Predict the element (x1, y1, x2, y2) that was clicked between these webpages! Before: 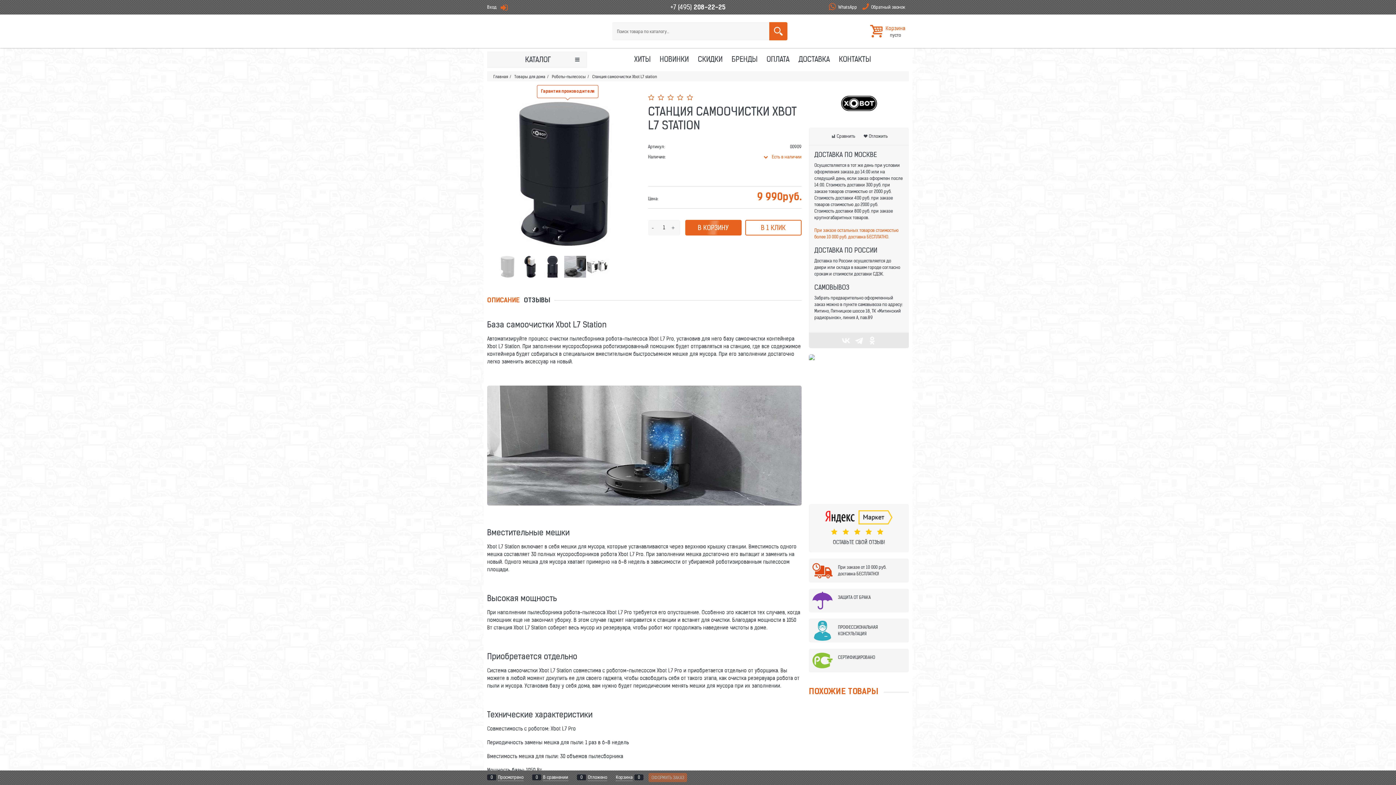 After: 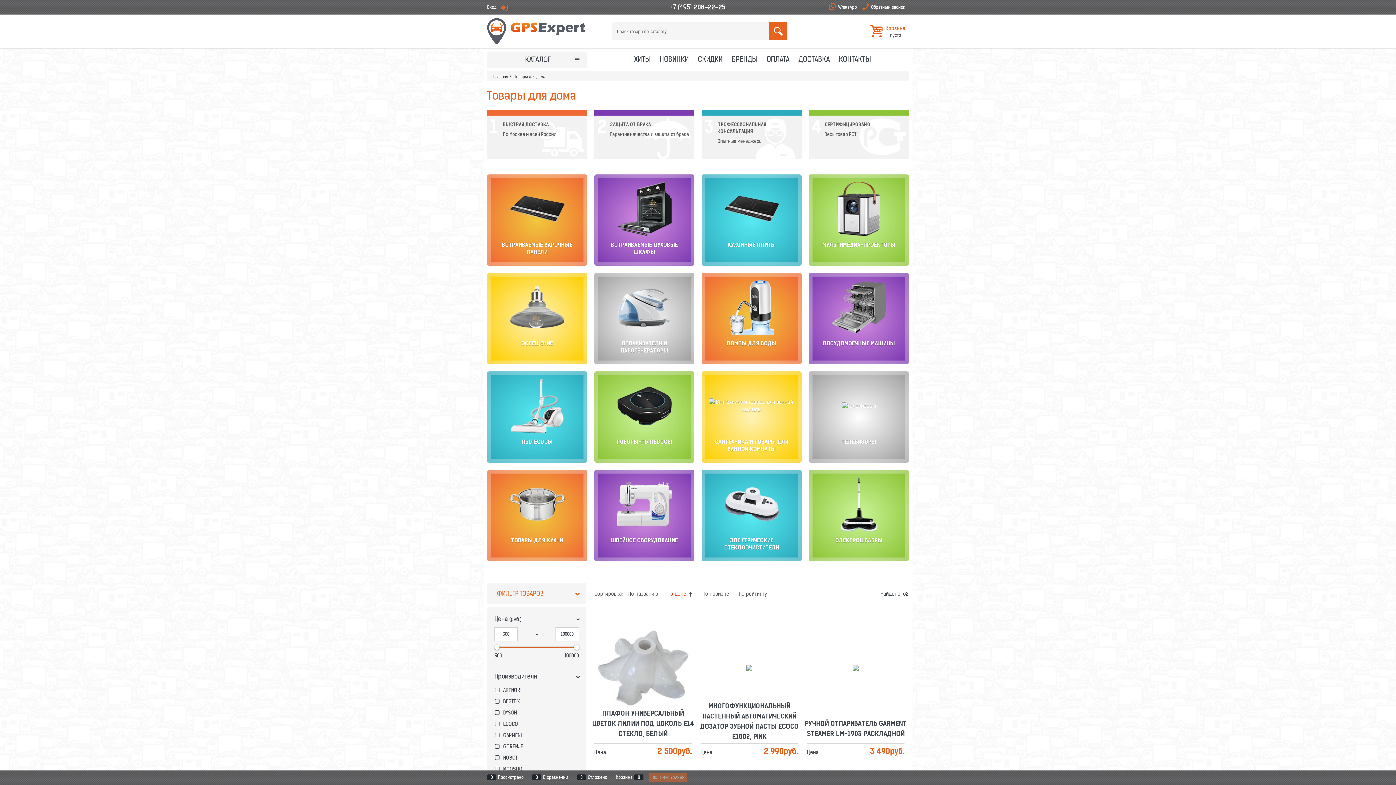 Action: bbox: (514, 74, 545, 79) label: Товары для дома